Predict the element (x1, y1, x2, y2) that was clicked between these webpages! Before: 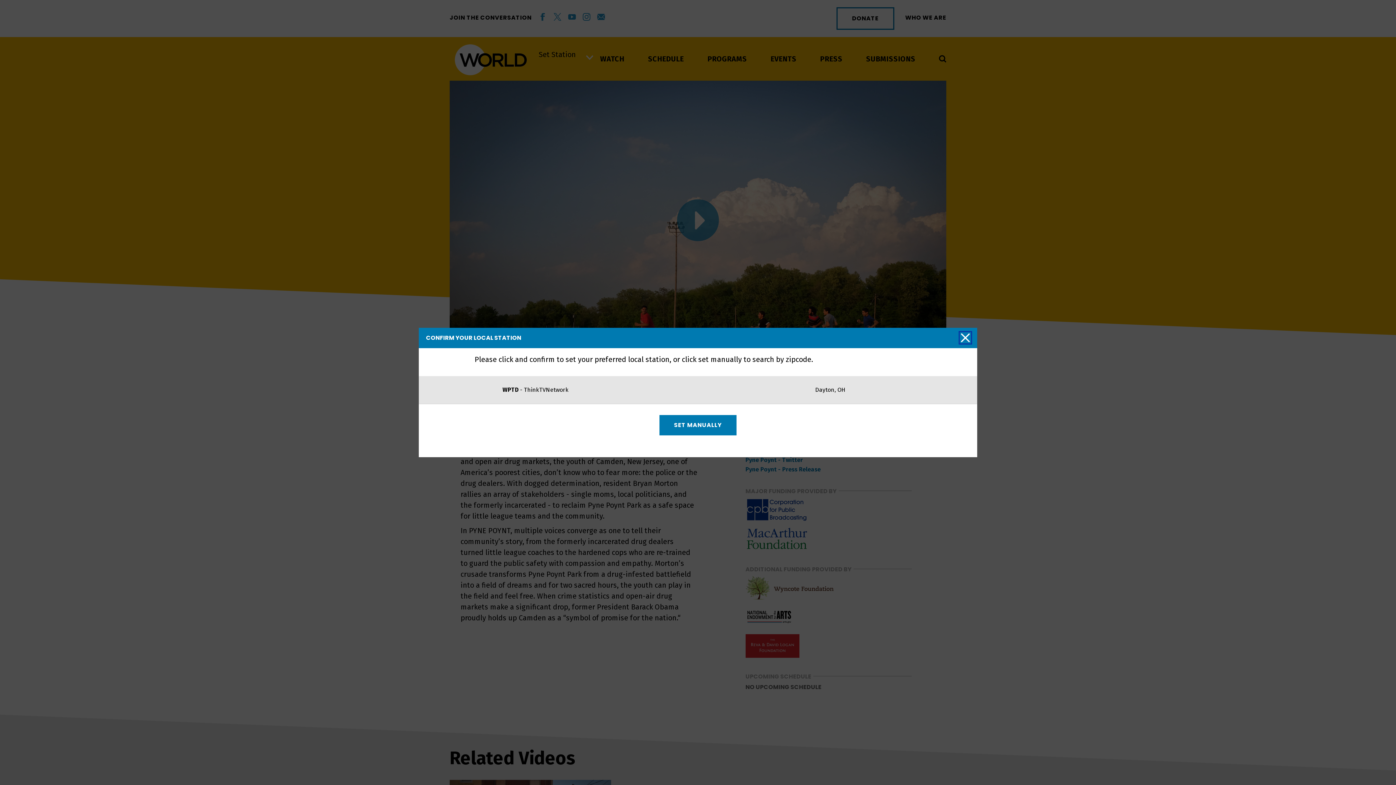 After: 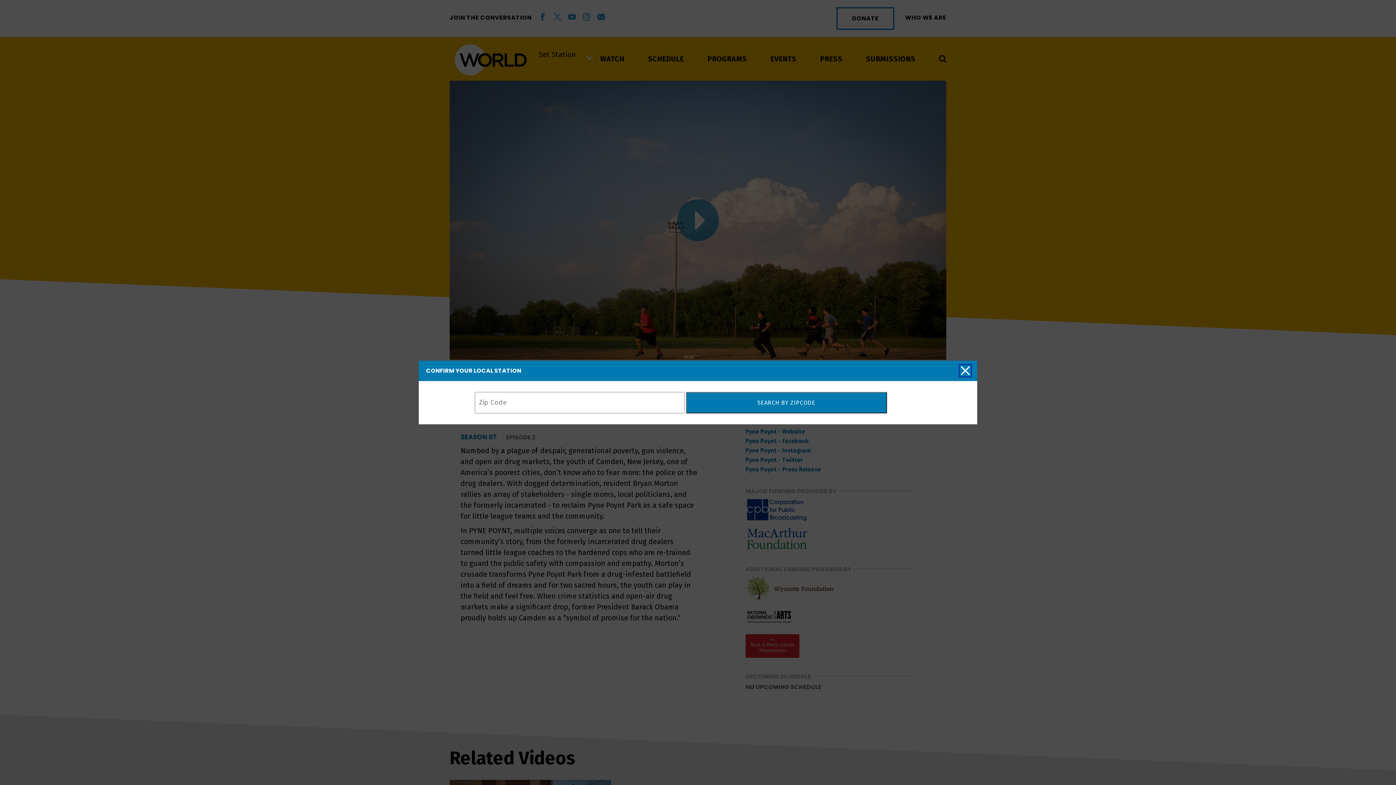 Action: bbox: (659, 415, 736, 435) label: SET MANUALLY